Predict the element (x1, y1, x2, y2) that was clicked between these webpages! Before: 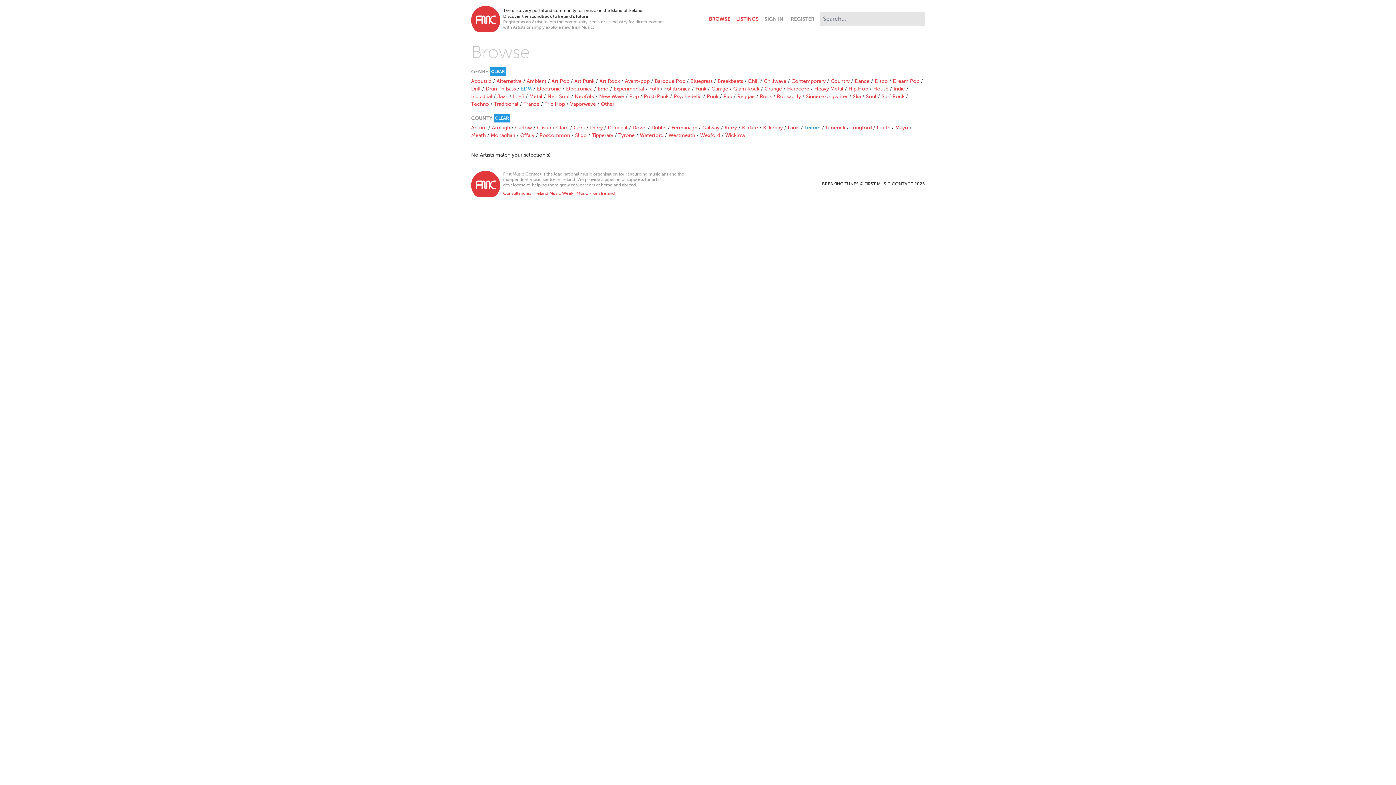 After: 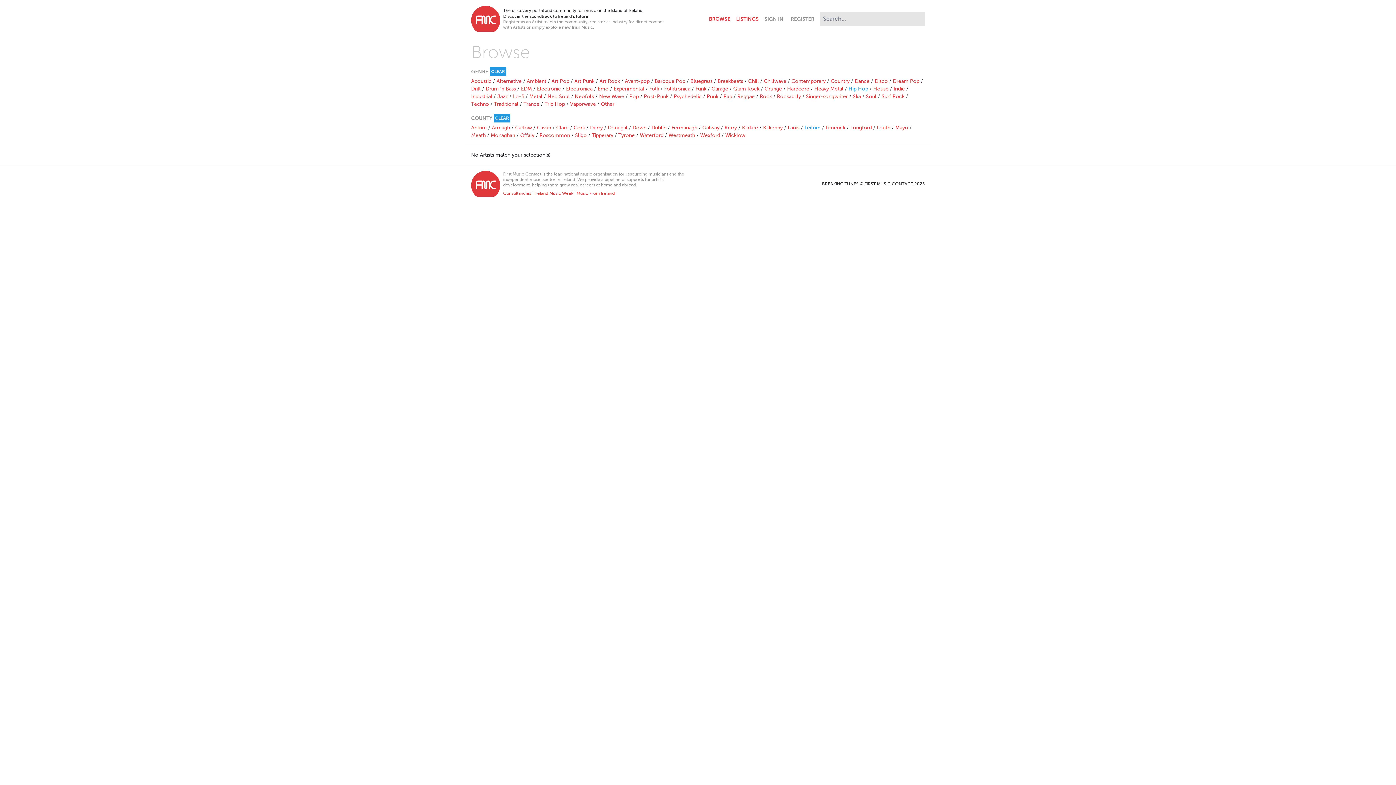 Action: bbox: (848, 86, 868, 91) label: Hip Hop